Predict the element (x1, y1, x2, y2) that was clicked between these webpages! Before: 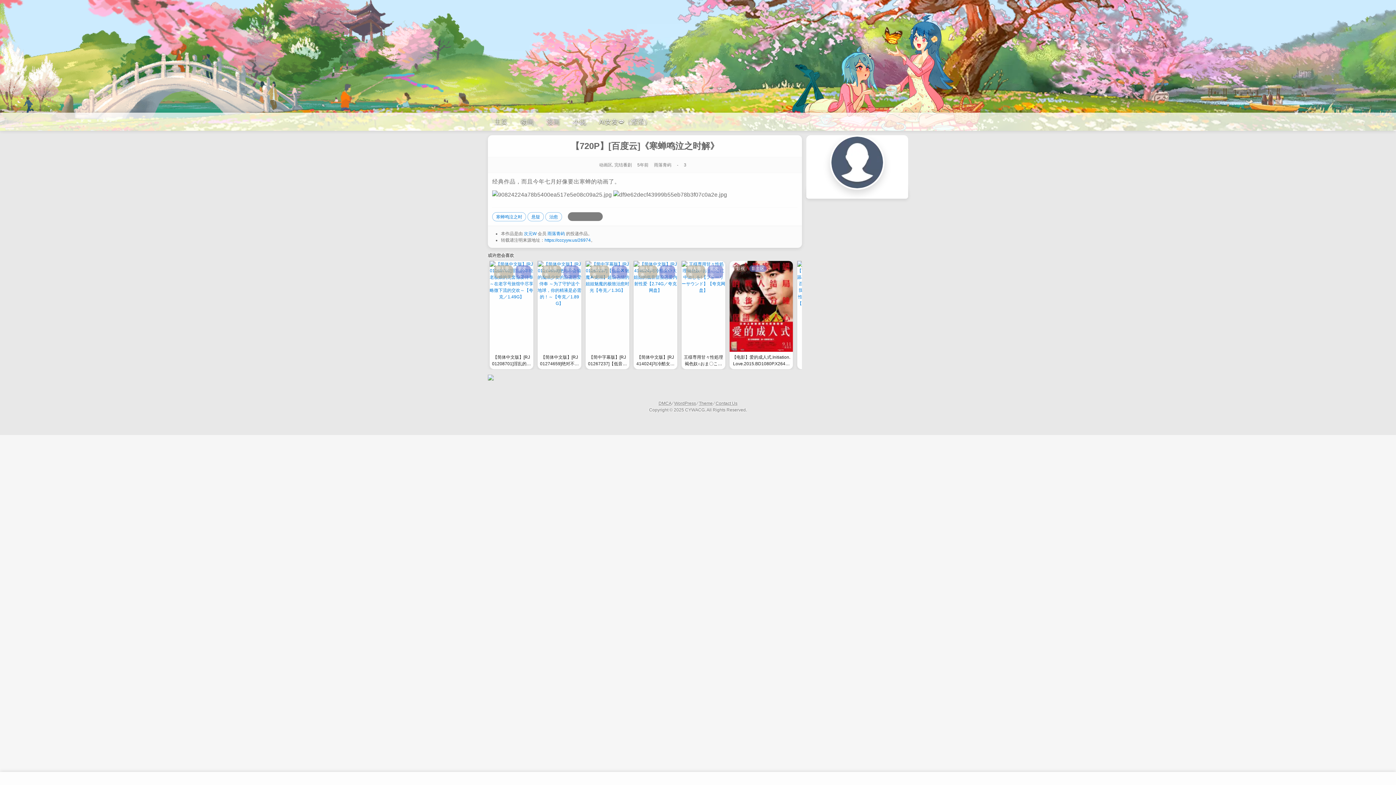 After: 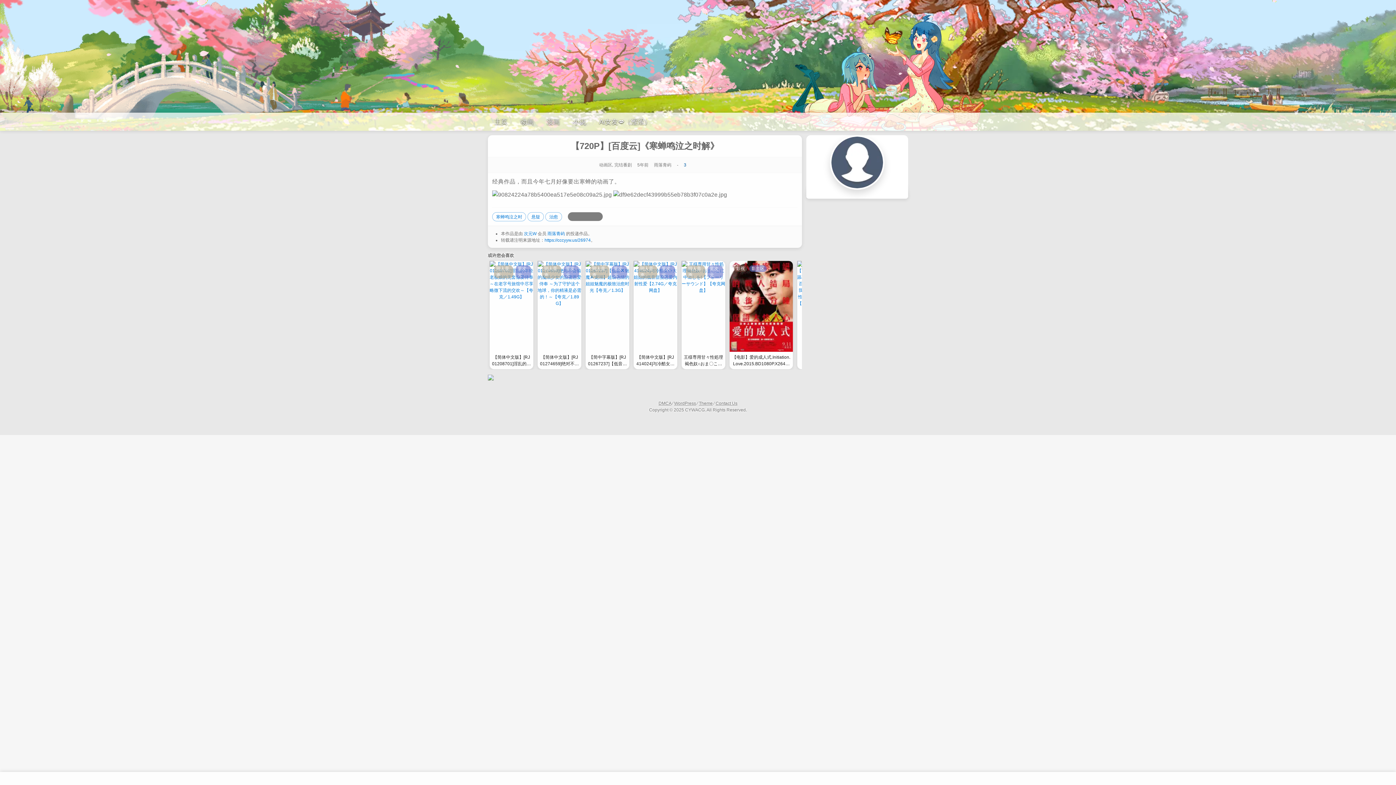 Action: bbox: (684, 161, 686, 168) label: 3